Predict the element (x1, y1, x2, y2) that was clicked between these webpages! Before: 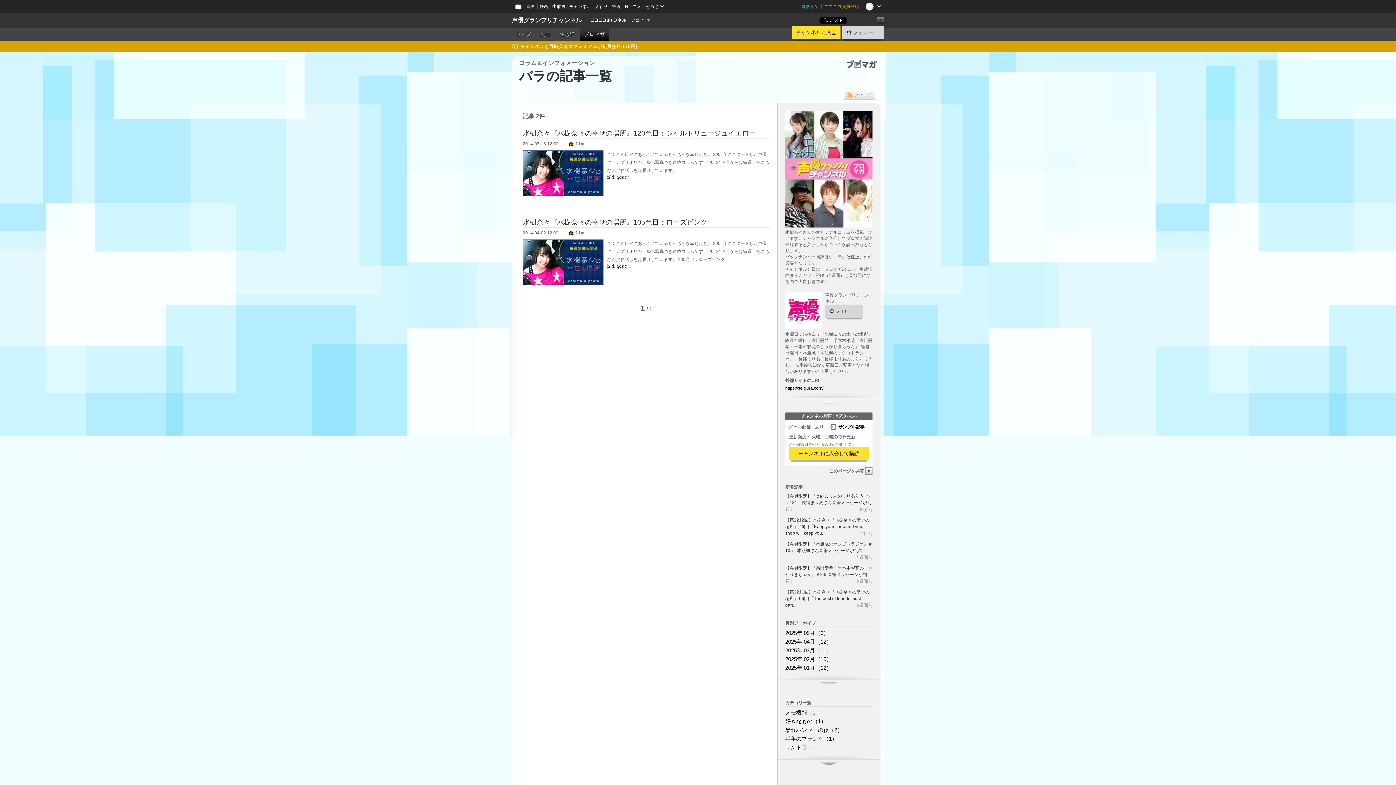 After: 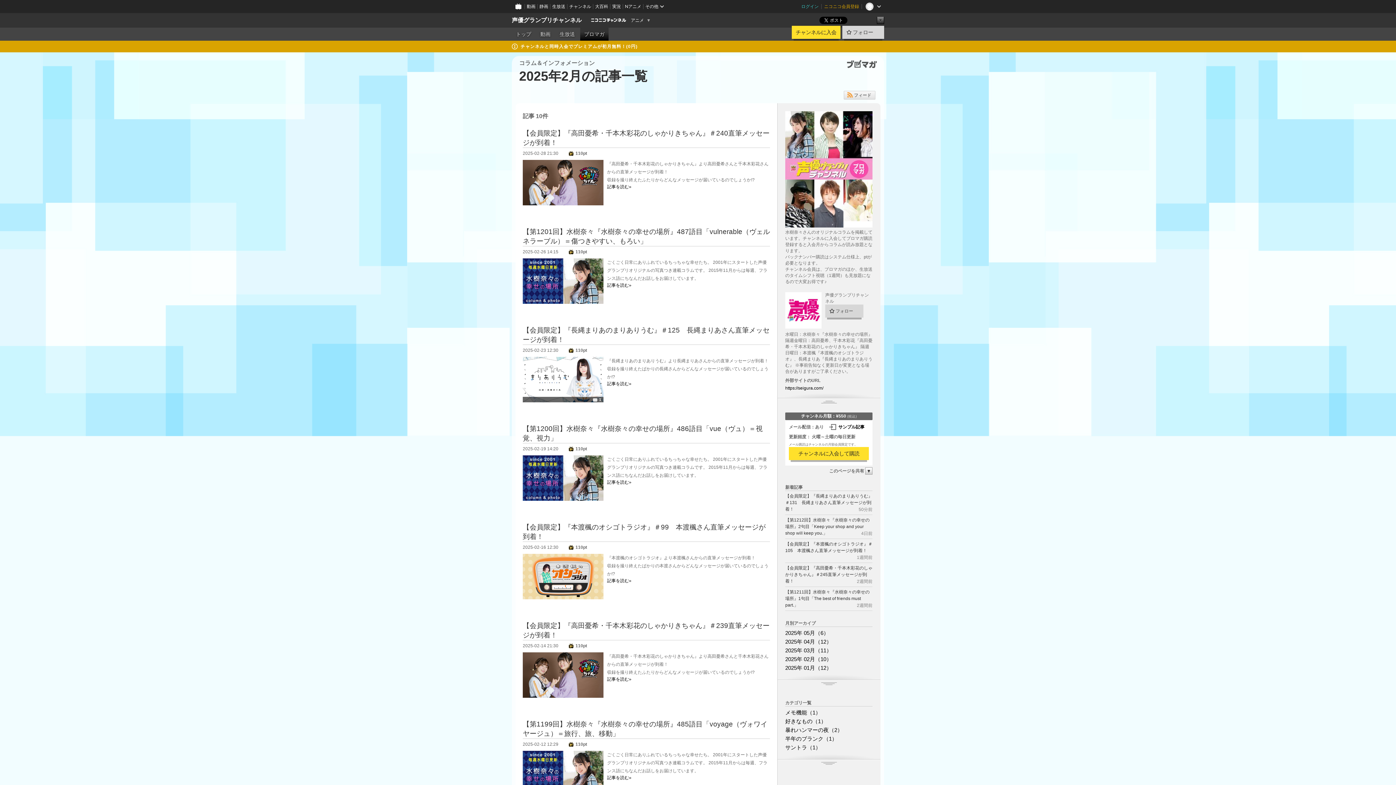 Action: label: 2025年 02月（10） bbox: (785, 656, 832, 662)